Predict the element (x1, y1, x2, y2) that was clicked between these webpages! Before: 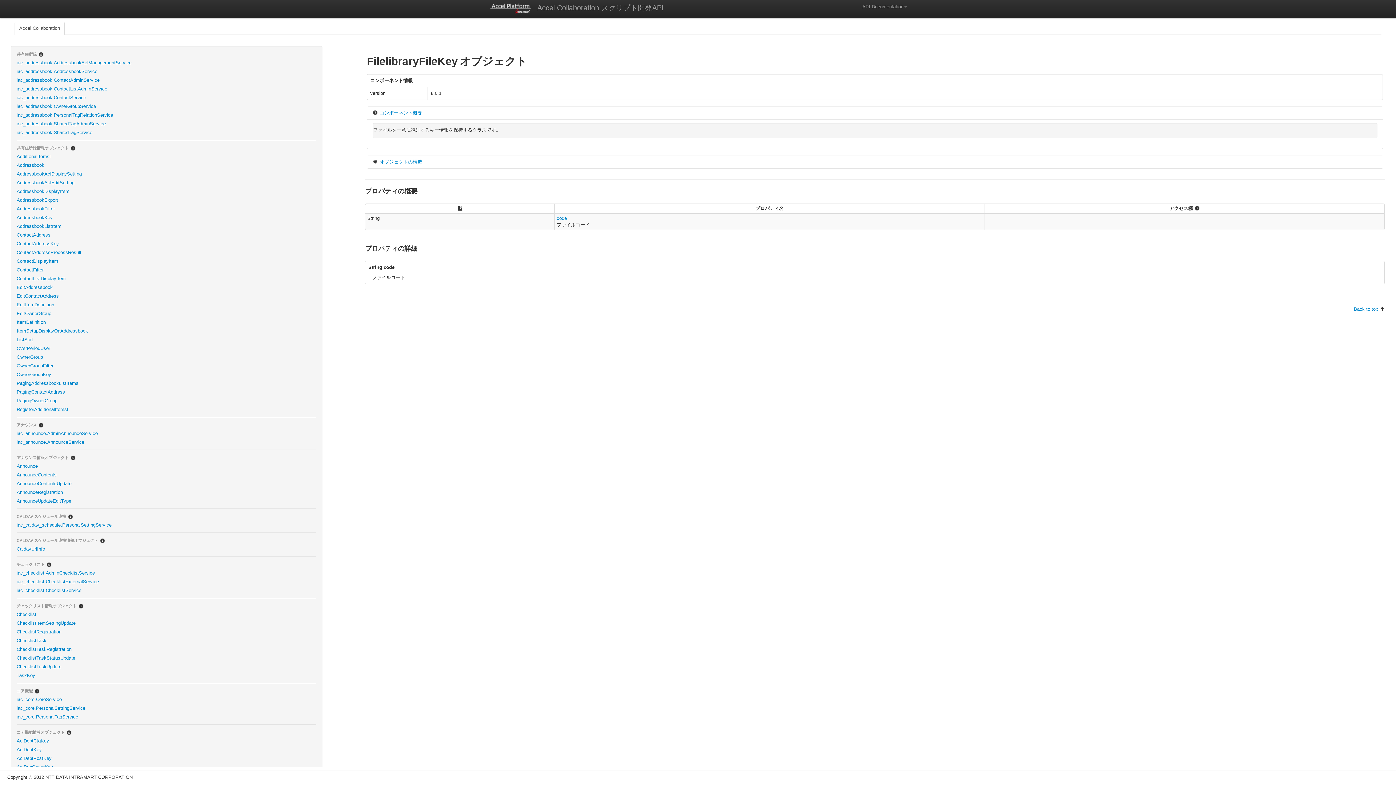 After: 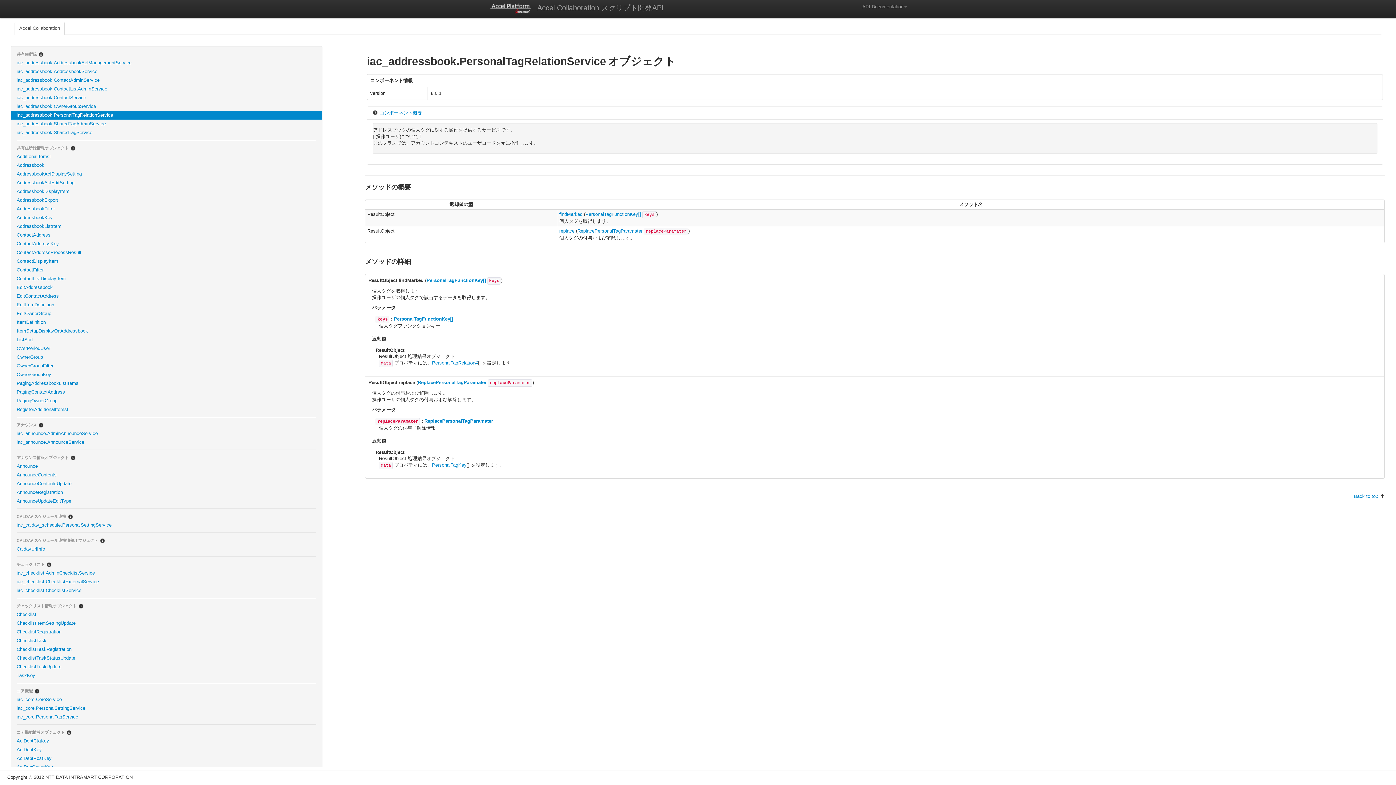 Action: label: iac_addressbook.PersonalTagRelationService bbox: (11, 110, 322, 119)